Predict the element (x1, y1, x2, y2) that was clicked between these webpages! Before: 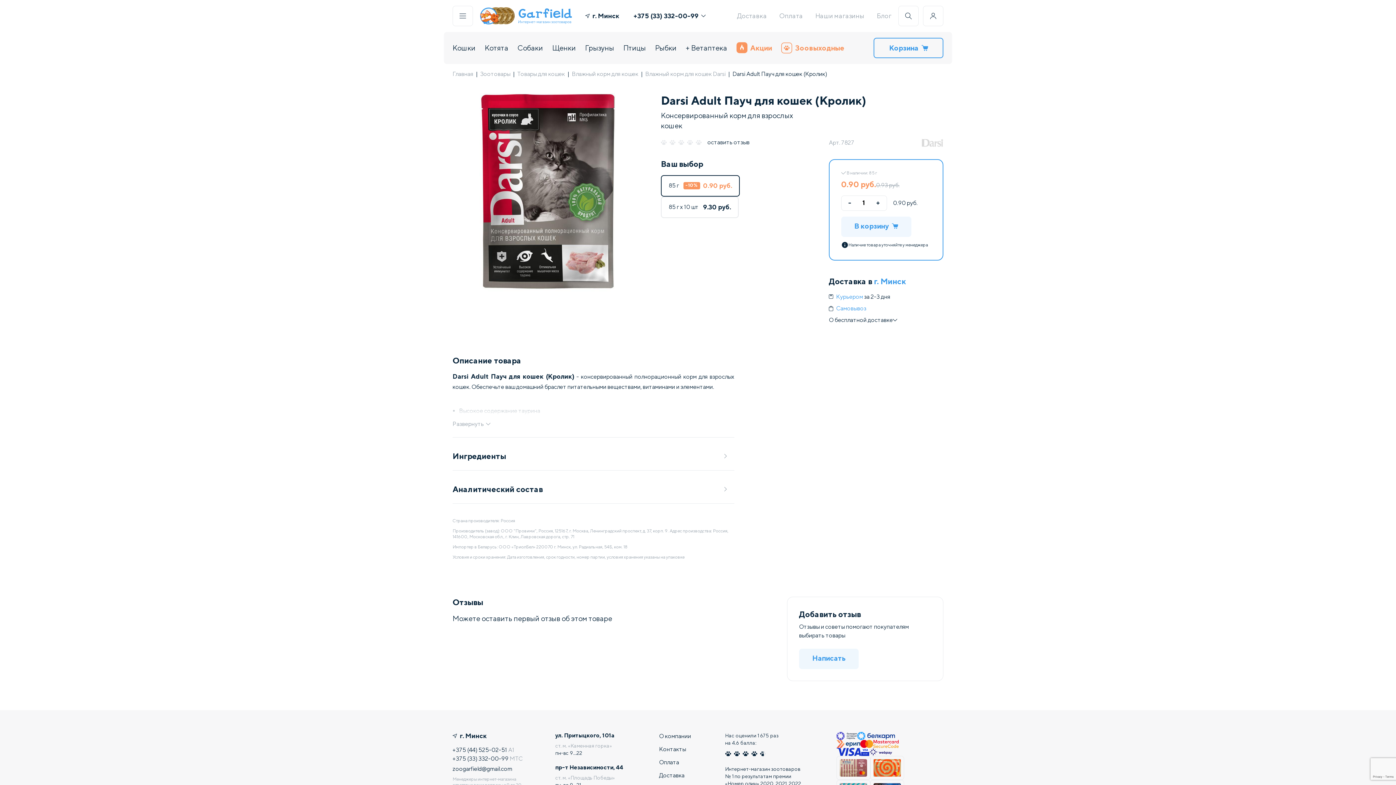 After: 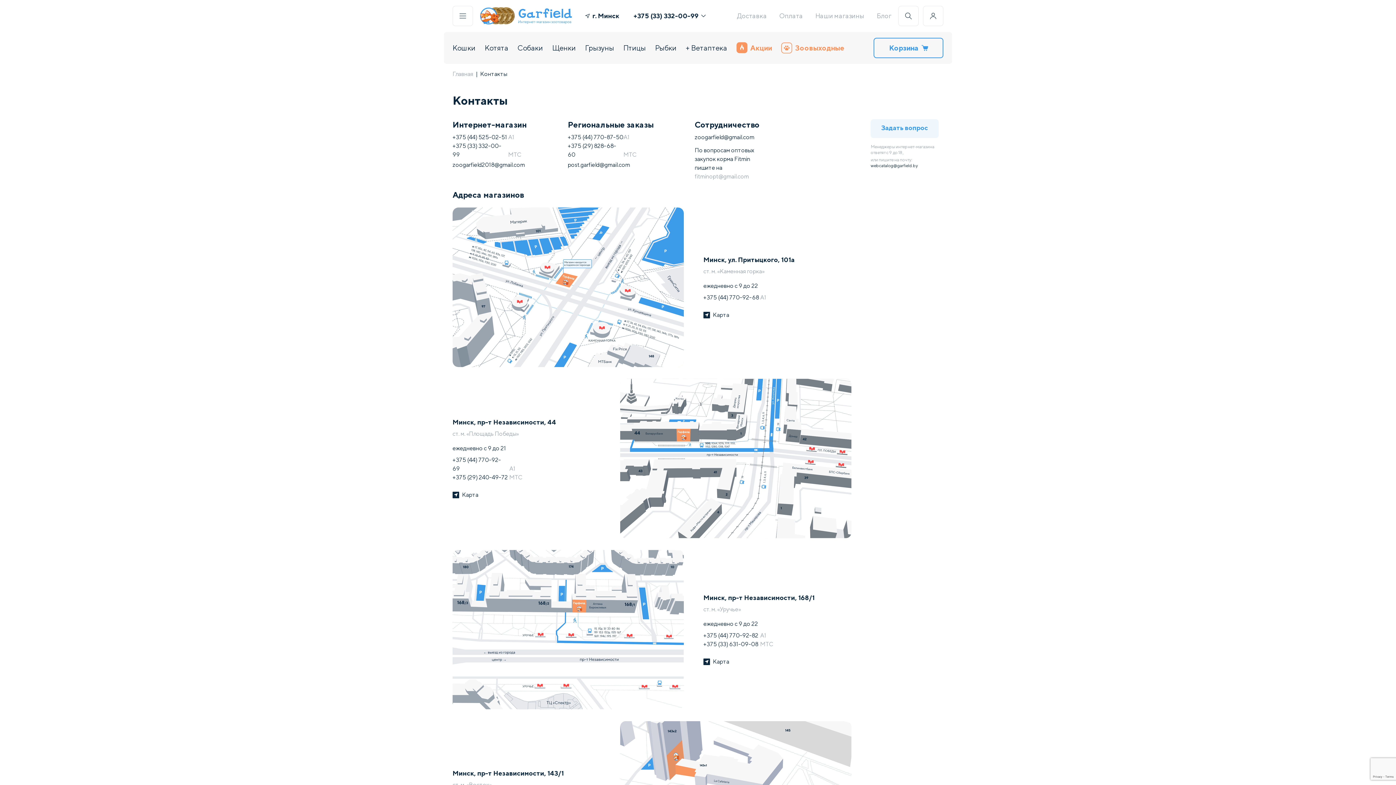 Action: bbox: (659, 745, 695, 754) label: Контакты